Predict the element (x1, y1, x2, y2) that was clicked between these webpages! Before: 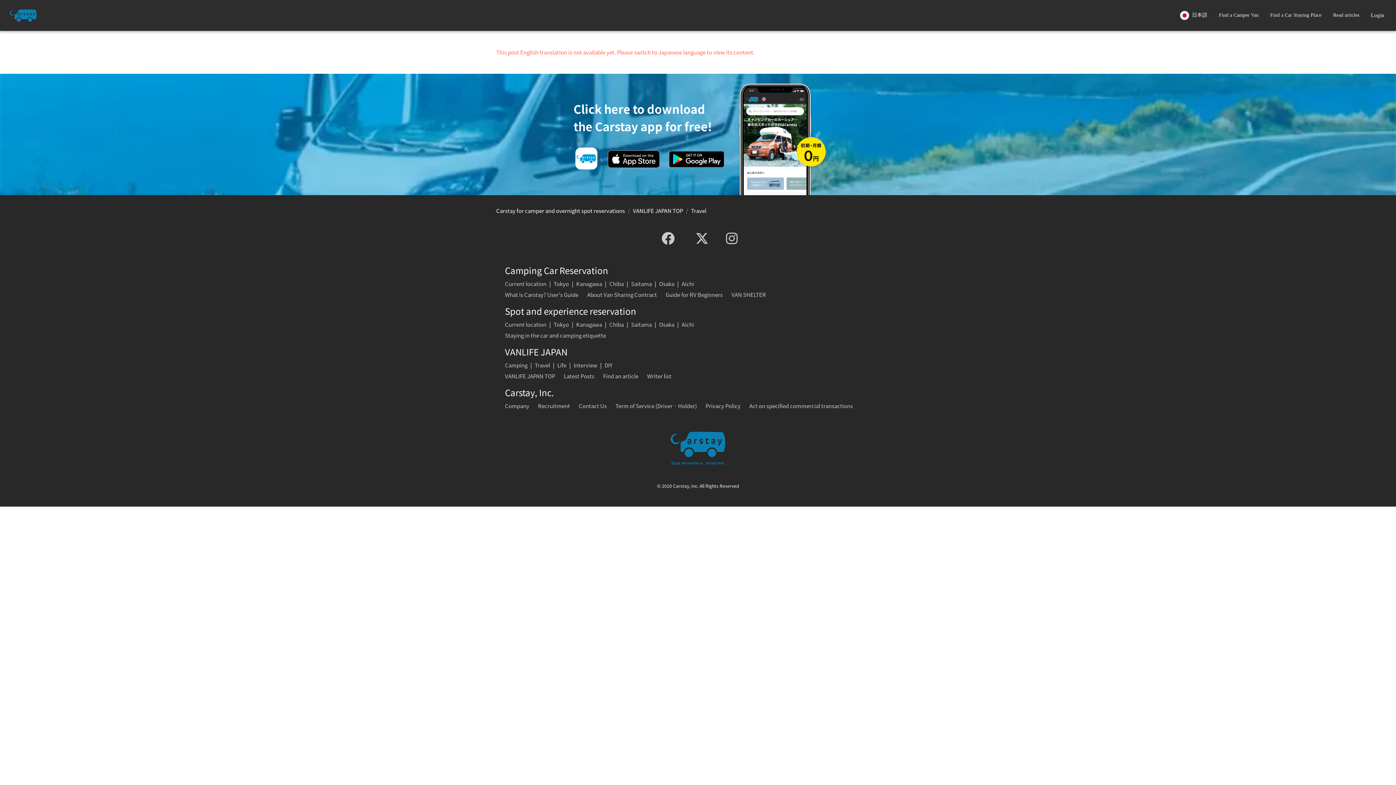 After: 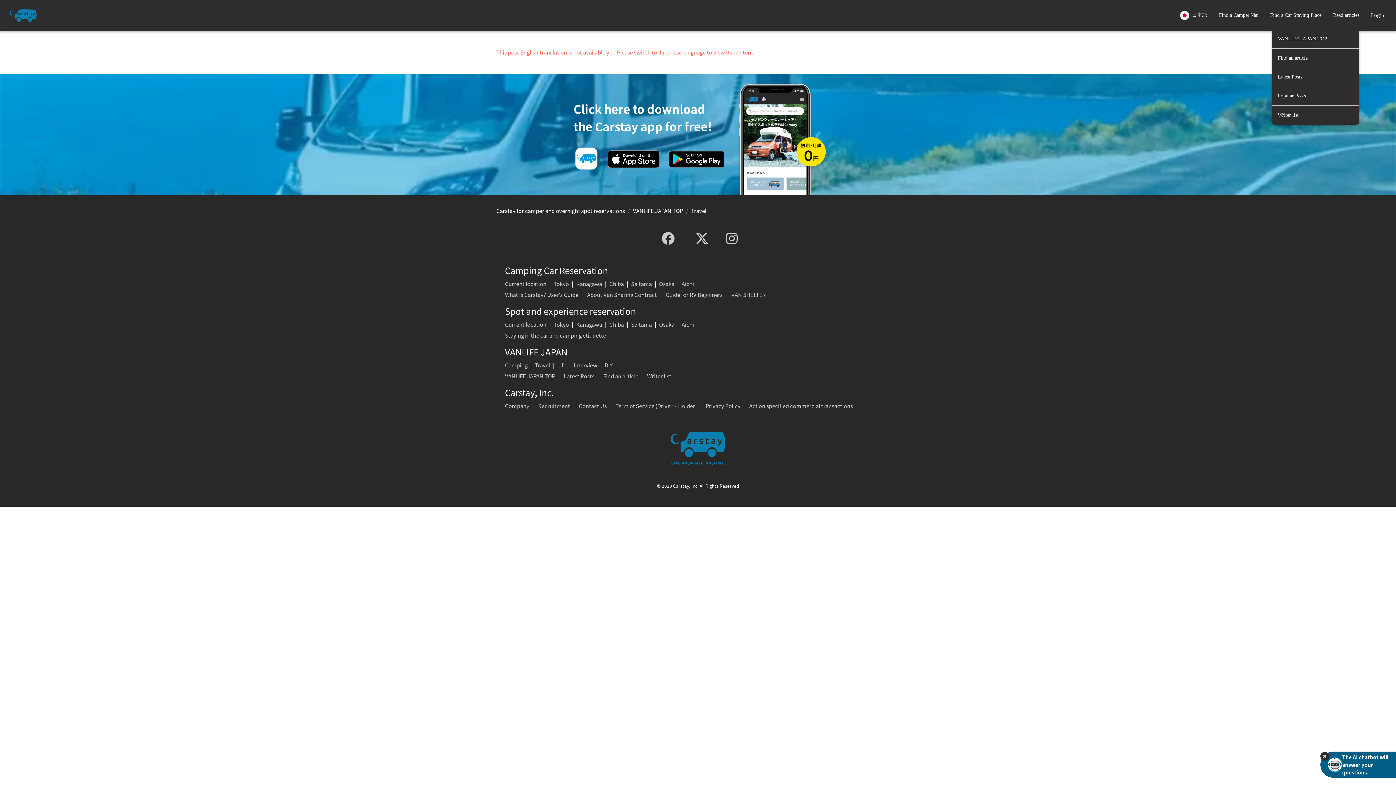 Action: label: Read articles bbox: (1327, 0, 1365, 30)